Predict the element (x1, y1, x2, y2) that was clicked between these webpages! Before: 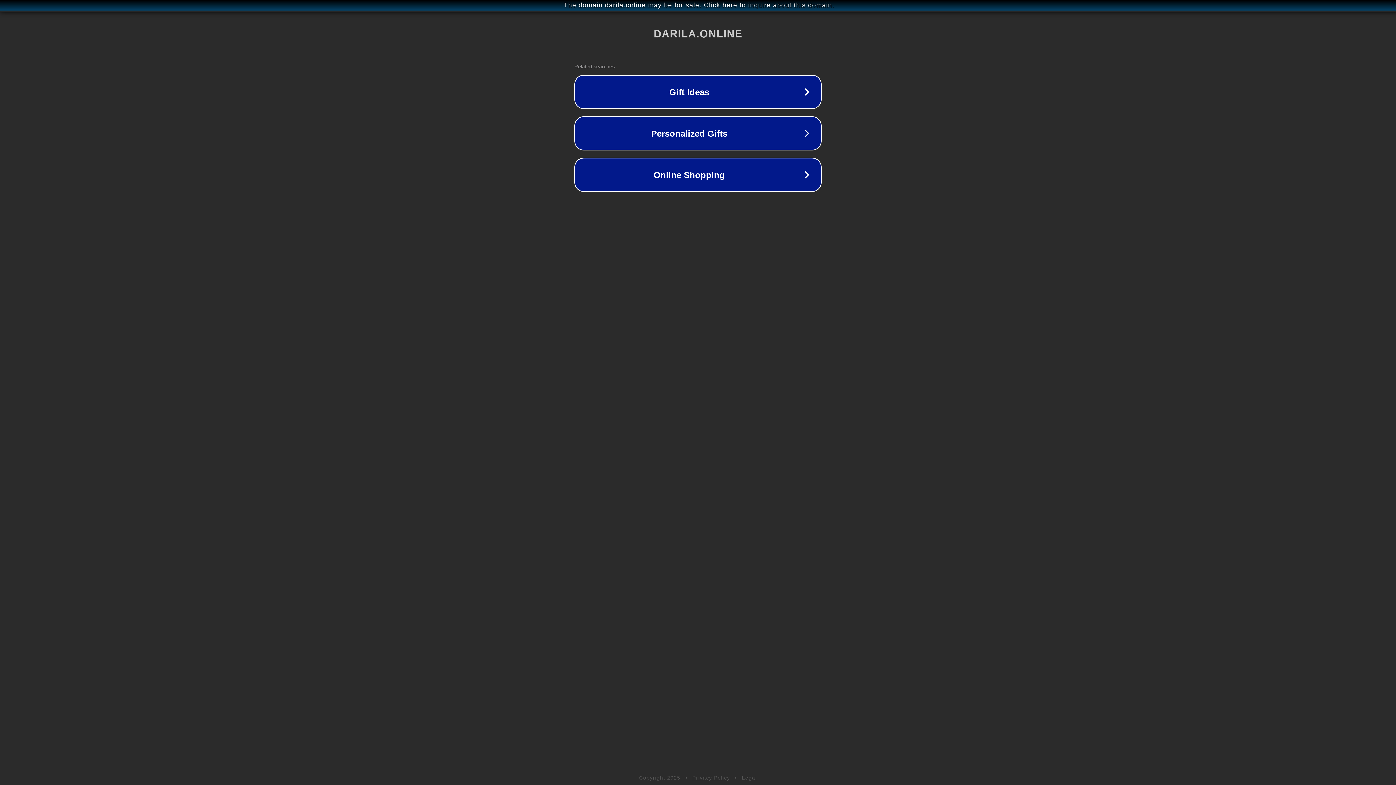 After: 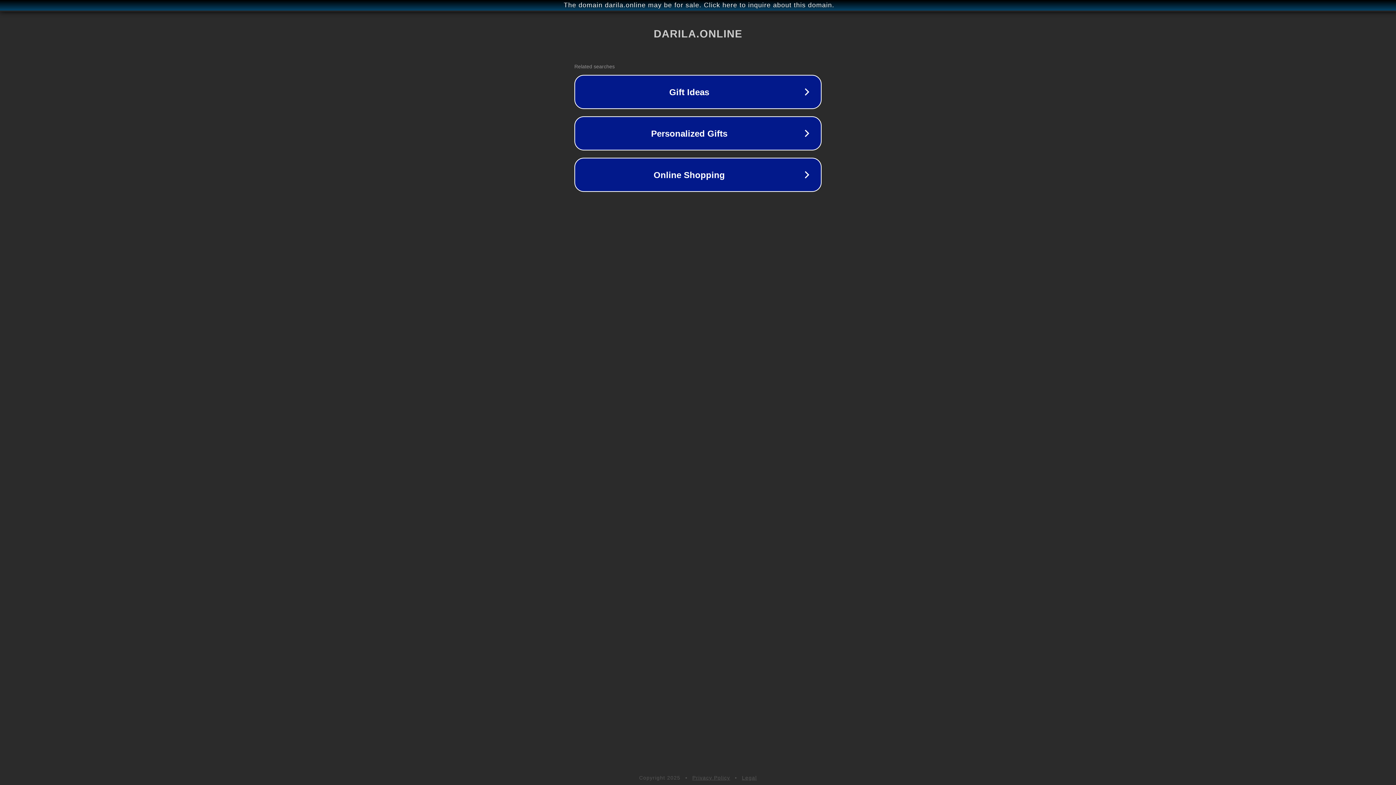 Action: bbox: (692, 775, 730, 781) label: Privacy Policy